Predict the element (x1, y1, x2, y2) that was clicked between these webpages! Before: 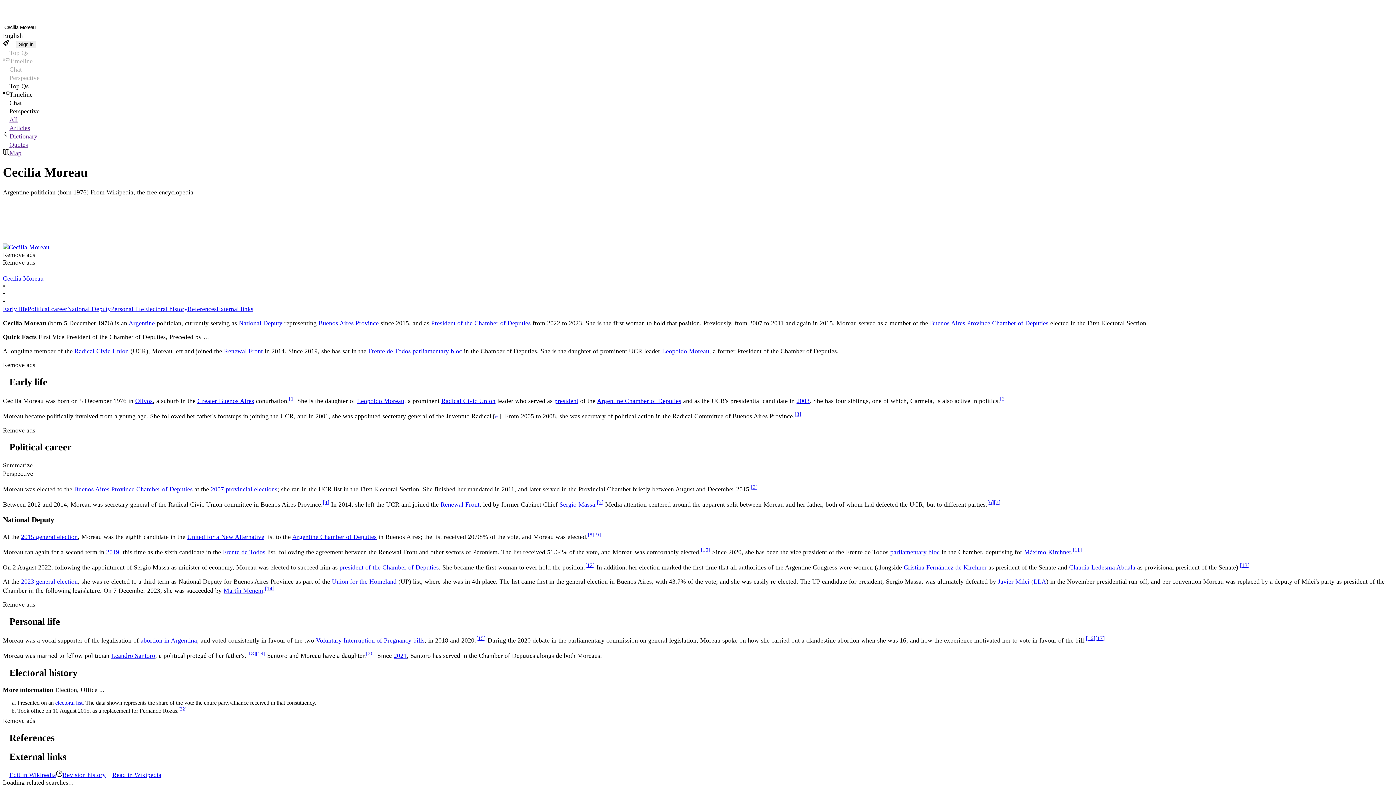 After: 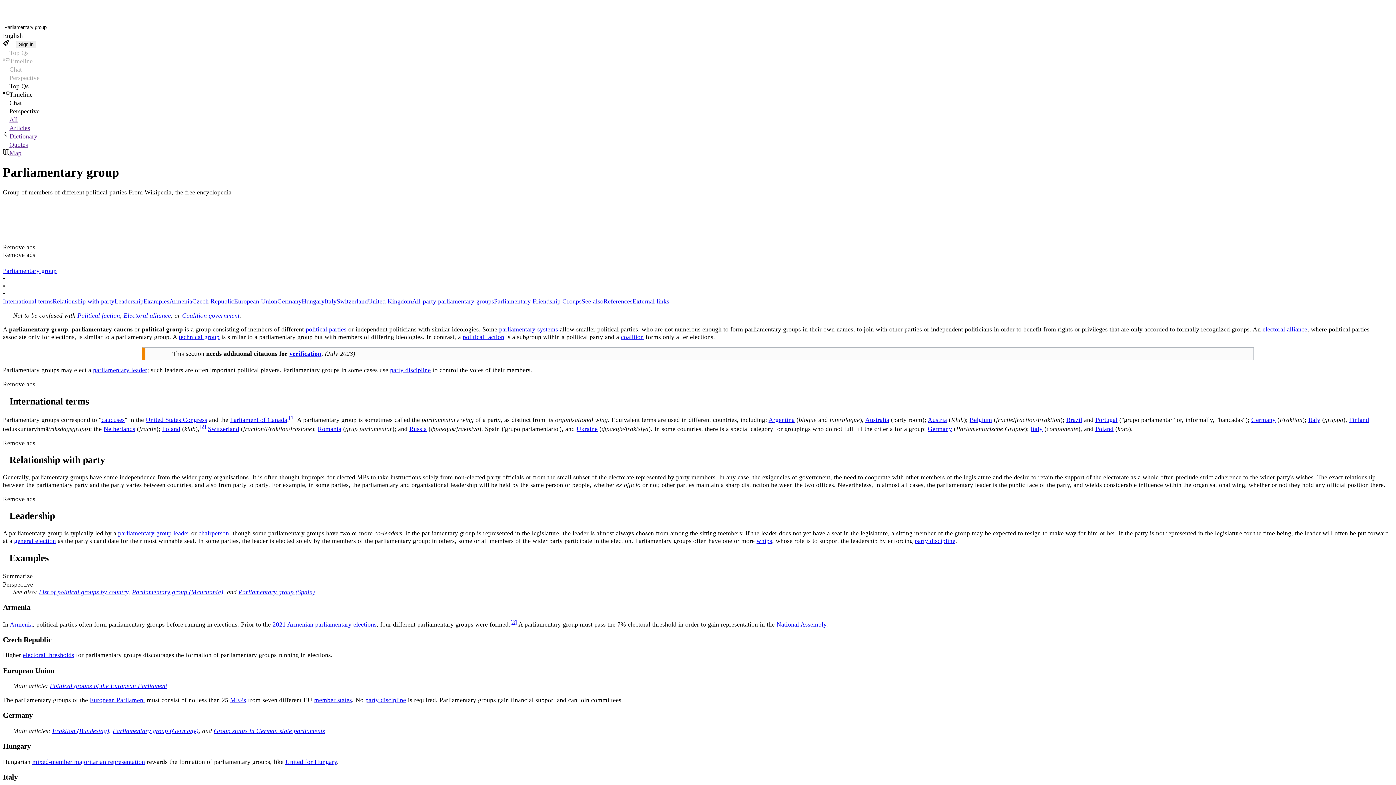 Action: label: parliamentary bloc bbox: (412, 347, 462, 354)